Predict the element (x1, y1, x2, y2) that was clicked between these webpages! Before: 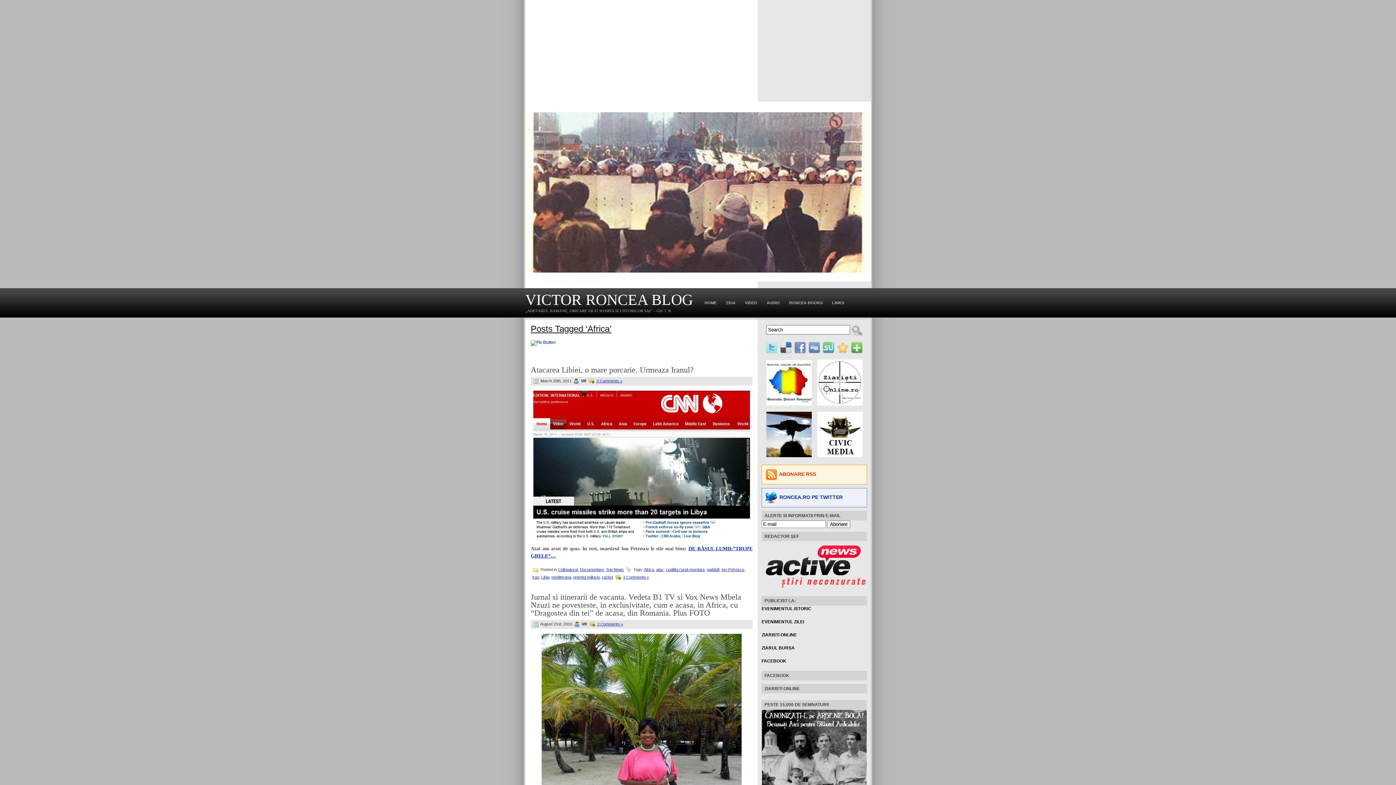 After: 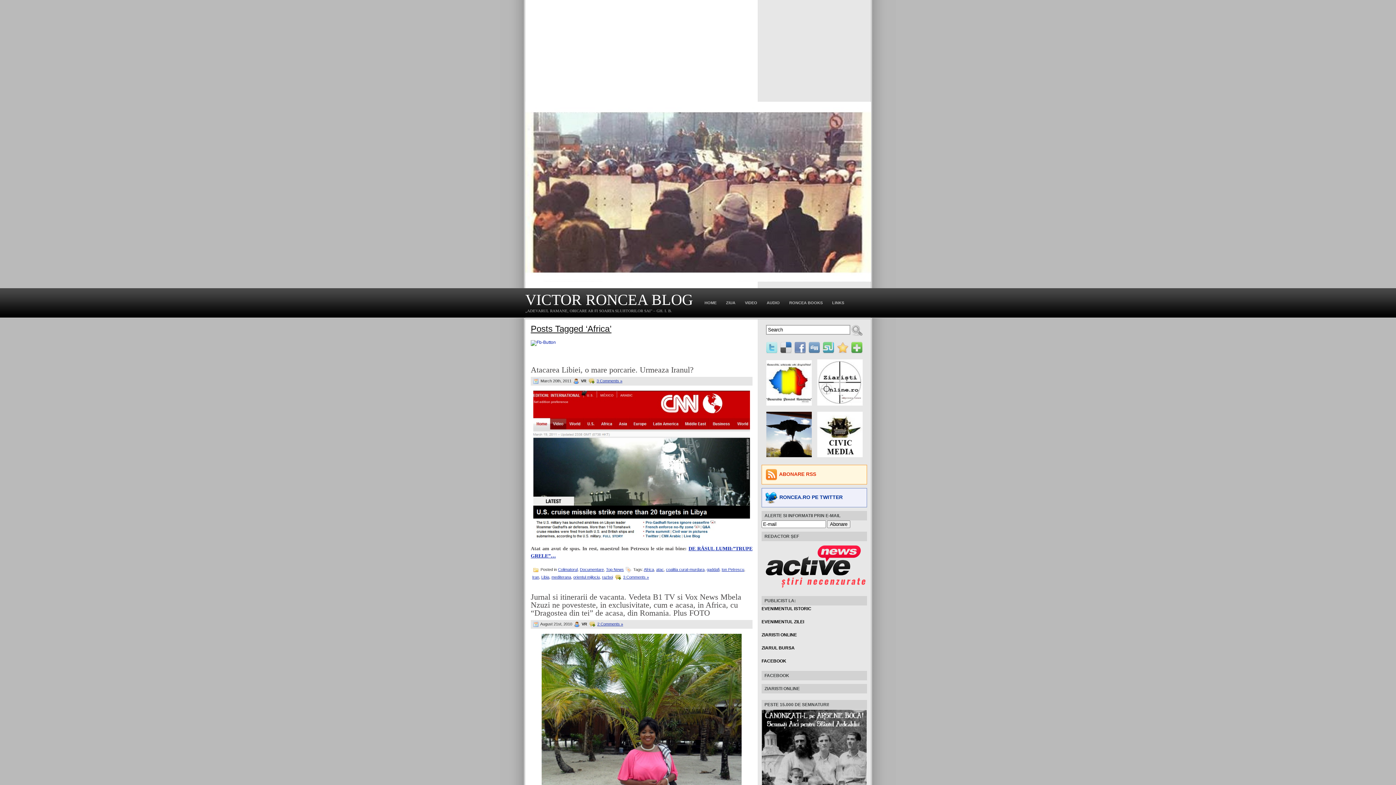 Action: bbox: (530, 563, 531, 564)